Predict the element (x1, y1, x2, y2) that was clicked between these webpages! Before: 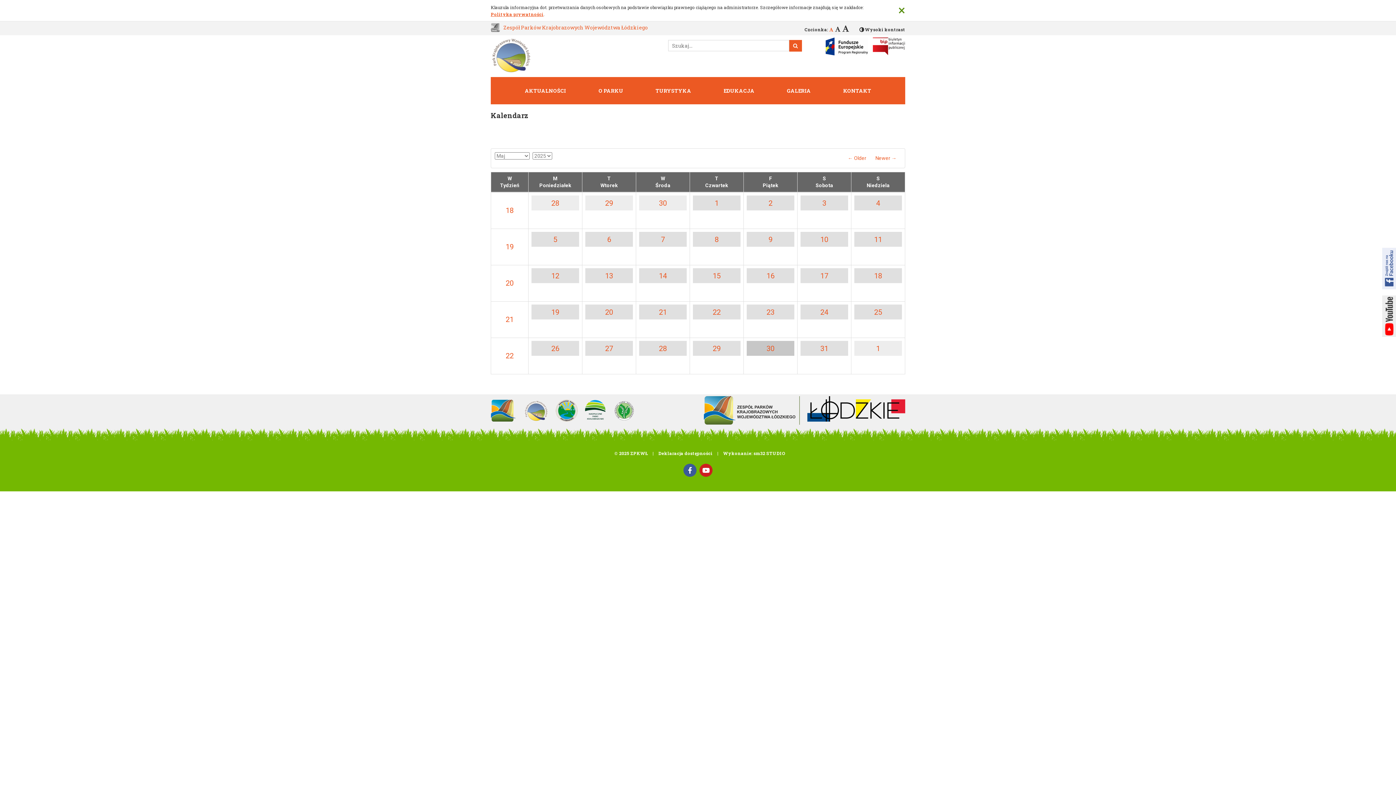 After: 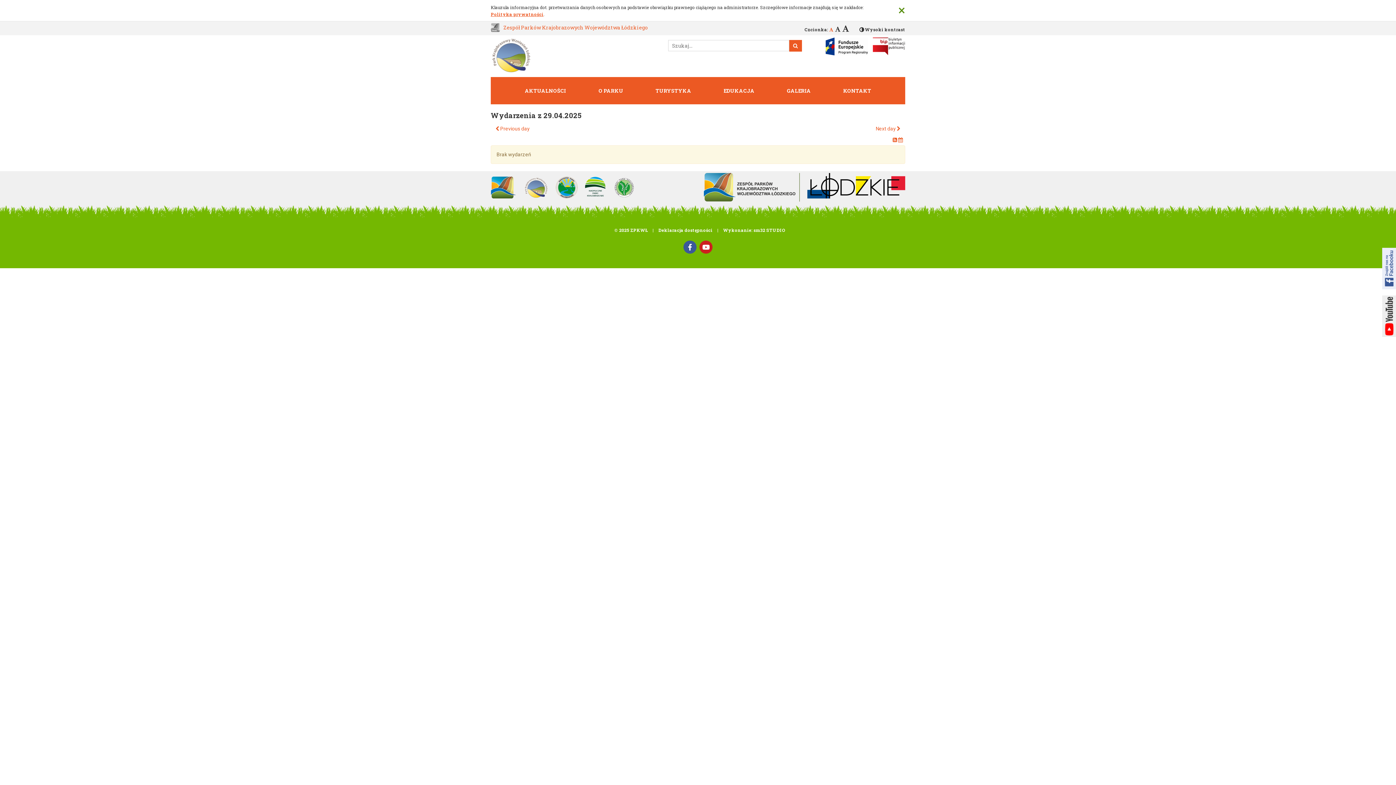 Action: label: 29 bbox: (585, 195, 633, 210)